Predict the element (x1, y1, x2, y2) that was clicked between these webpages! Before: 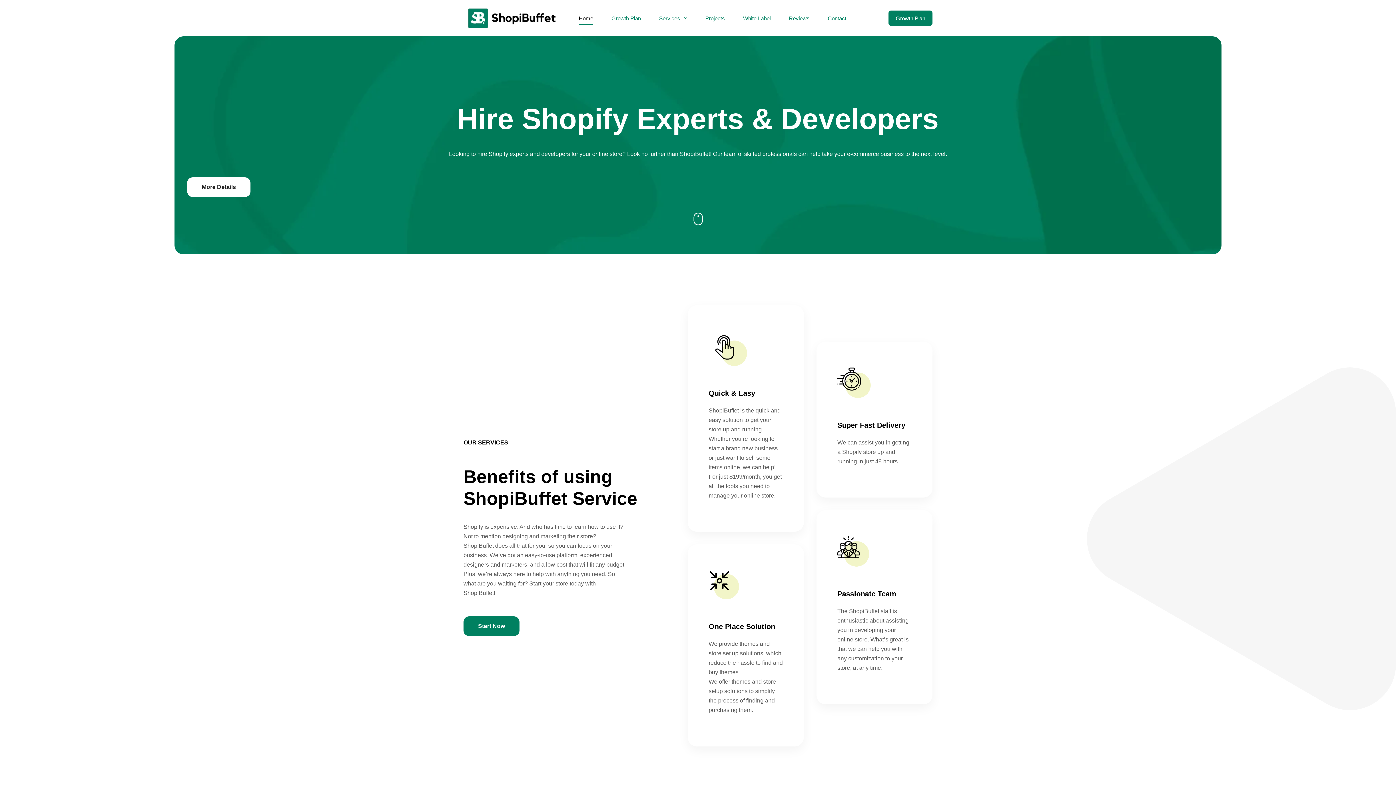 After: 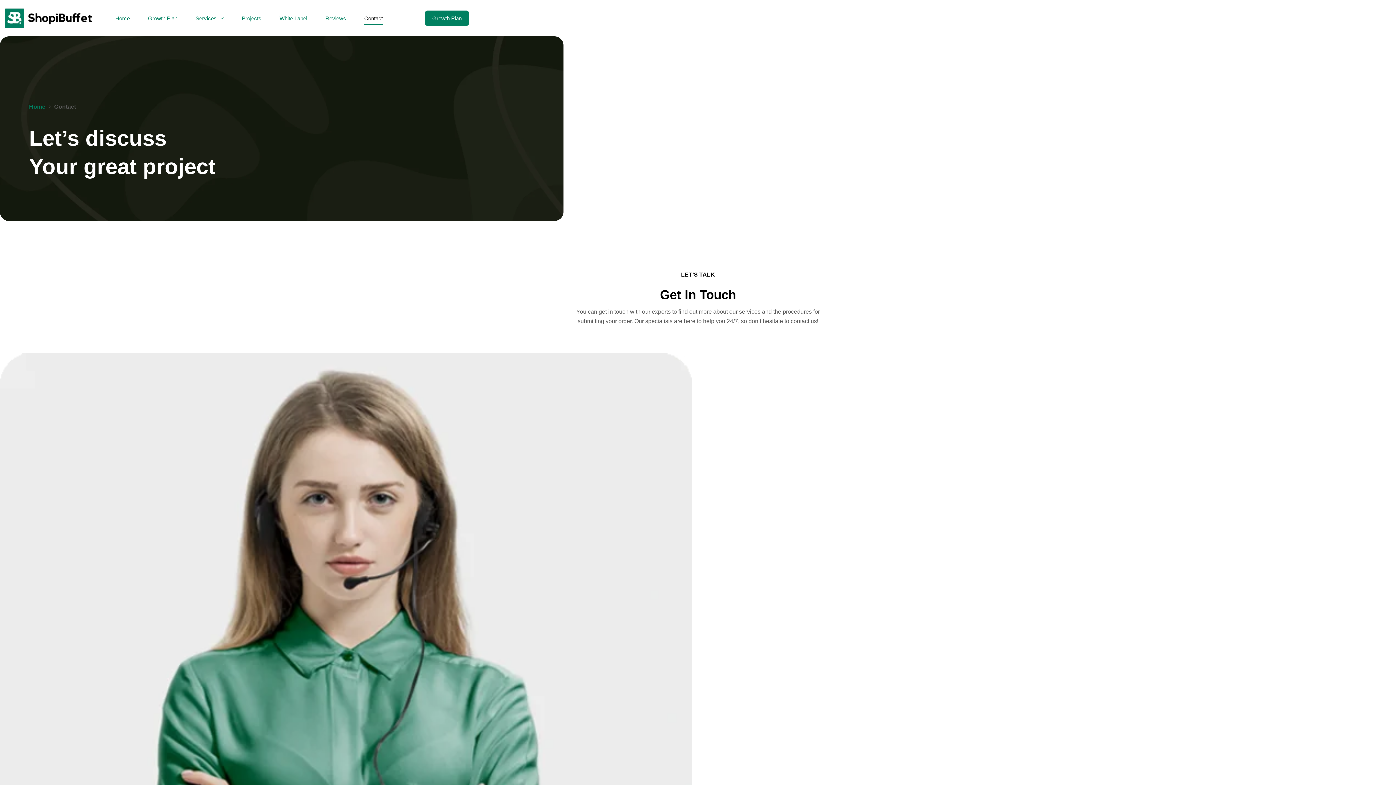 Action: bbox: (818, 11, 855, 24) label: Contact